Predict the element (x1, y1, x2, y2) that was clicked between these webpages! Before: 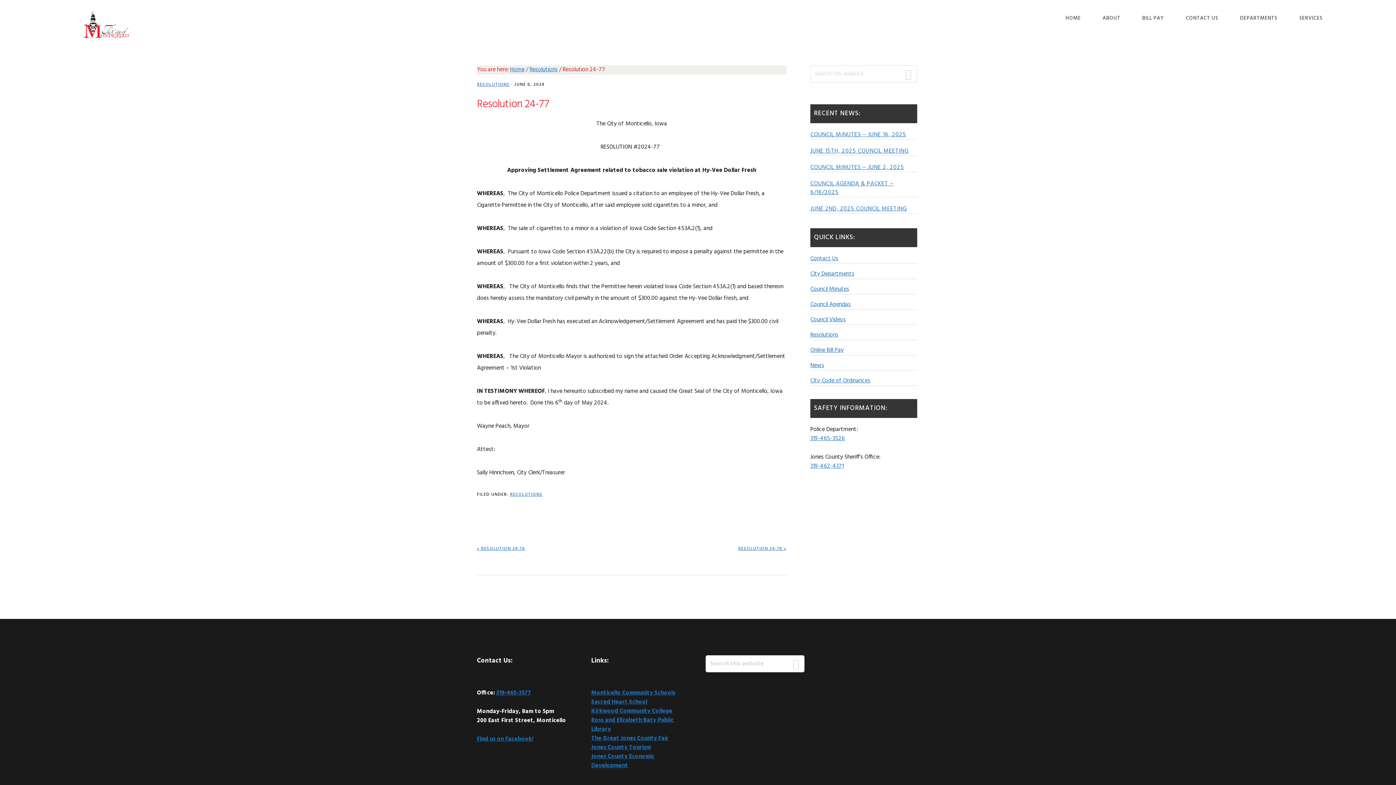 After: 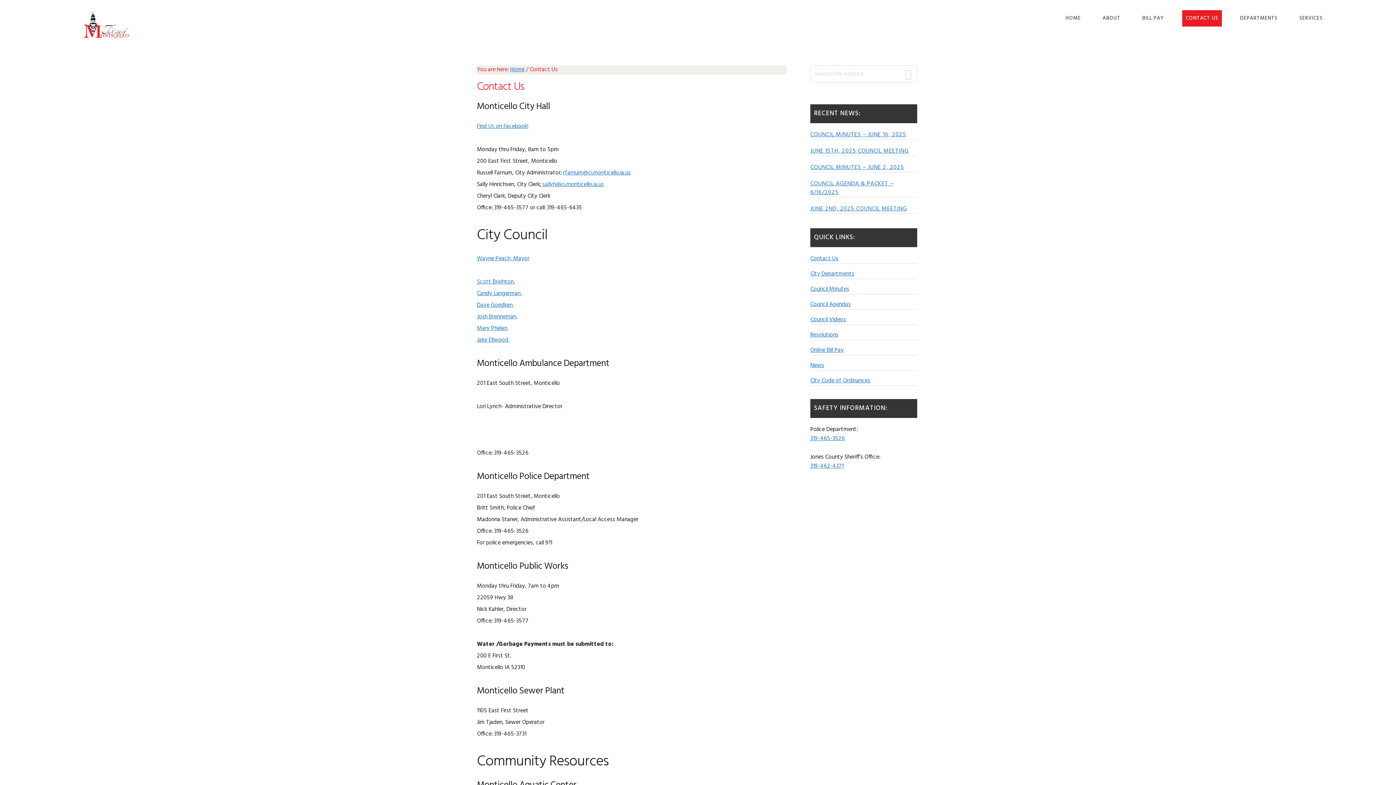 Action: bbox: (810, 254, 838, 263) label: Contact Us